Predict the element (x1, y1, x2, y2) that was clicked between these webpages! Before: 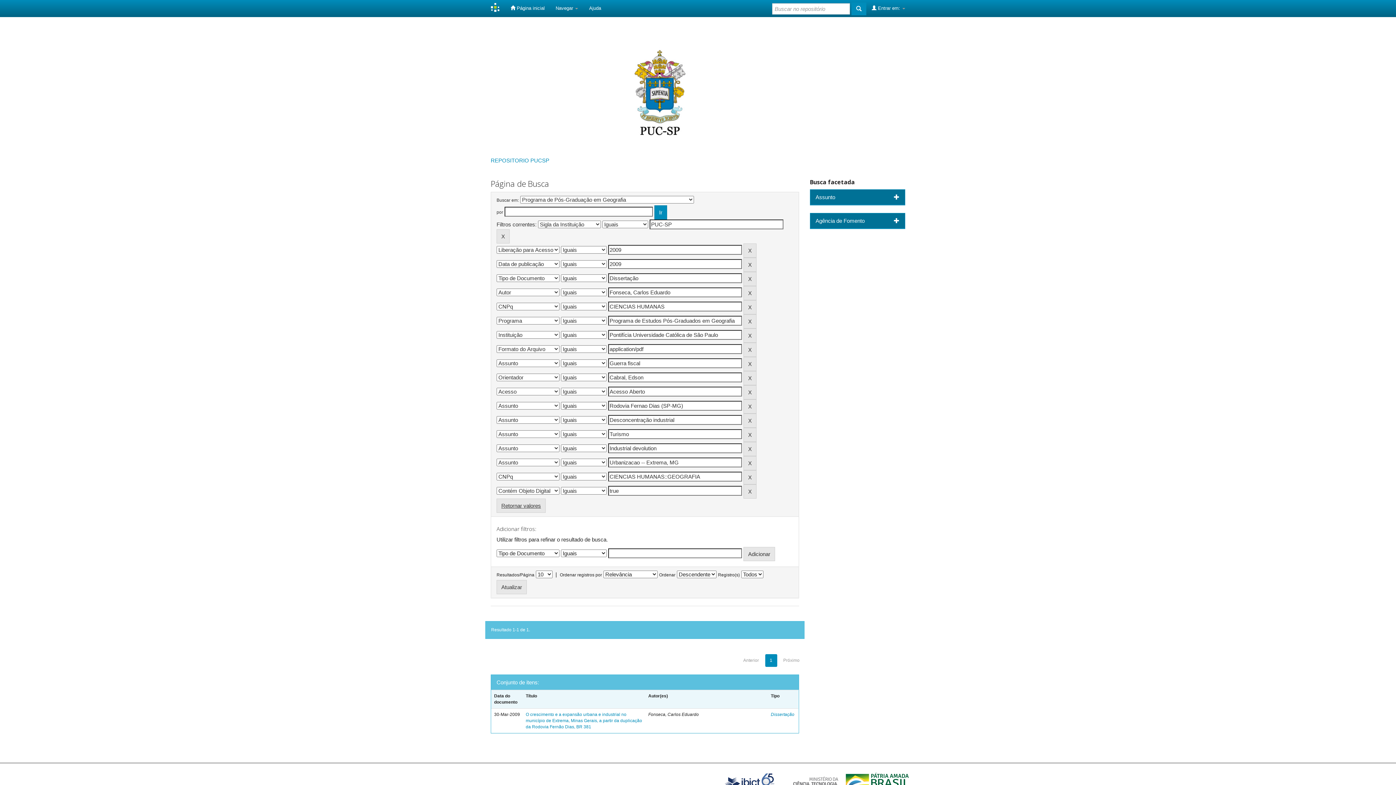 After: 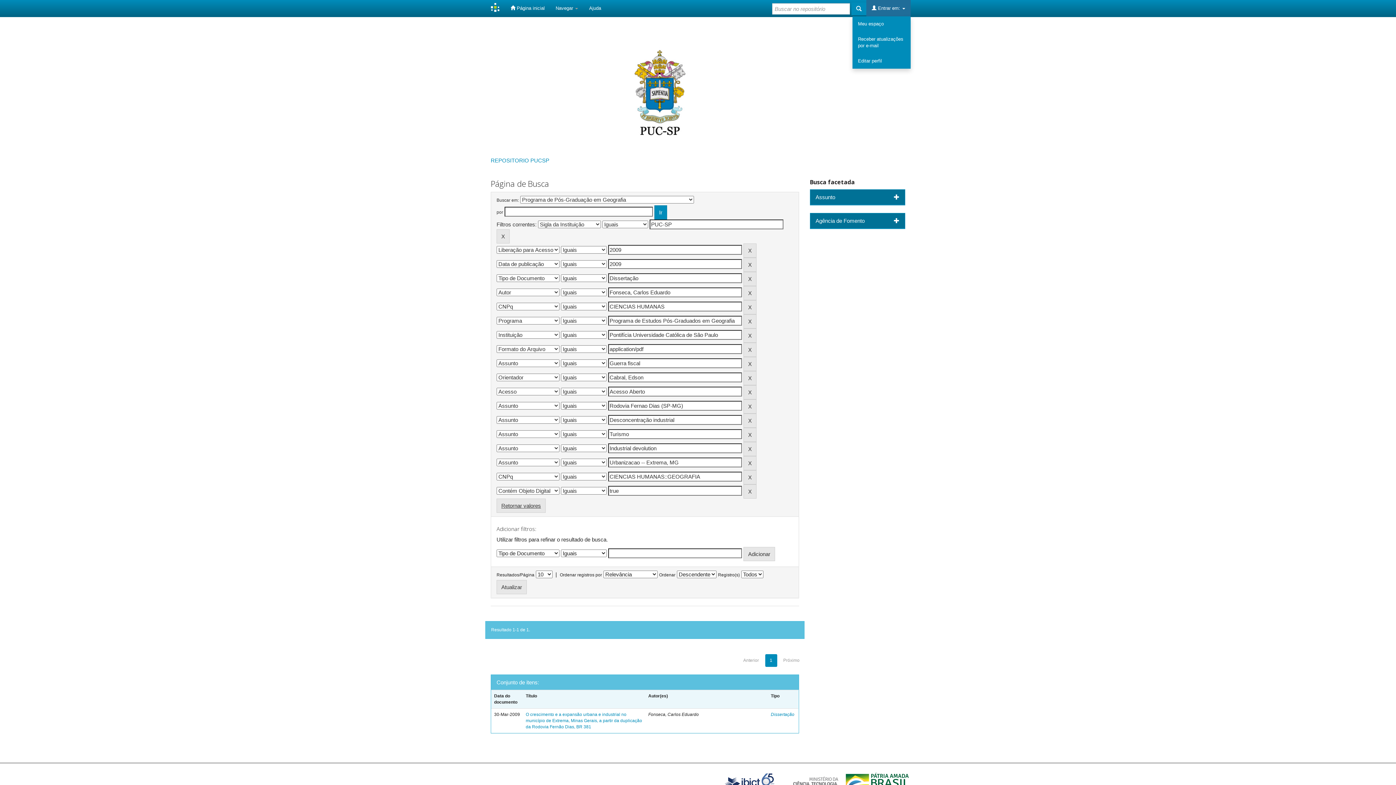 Action: label:  Entrar em:  bbox: (866, 0, 910, 16)